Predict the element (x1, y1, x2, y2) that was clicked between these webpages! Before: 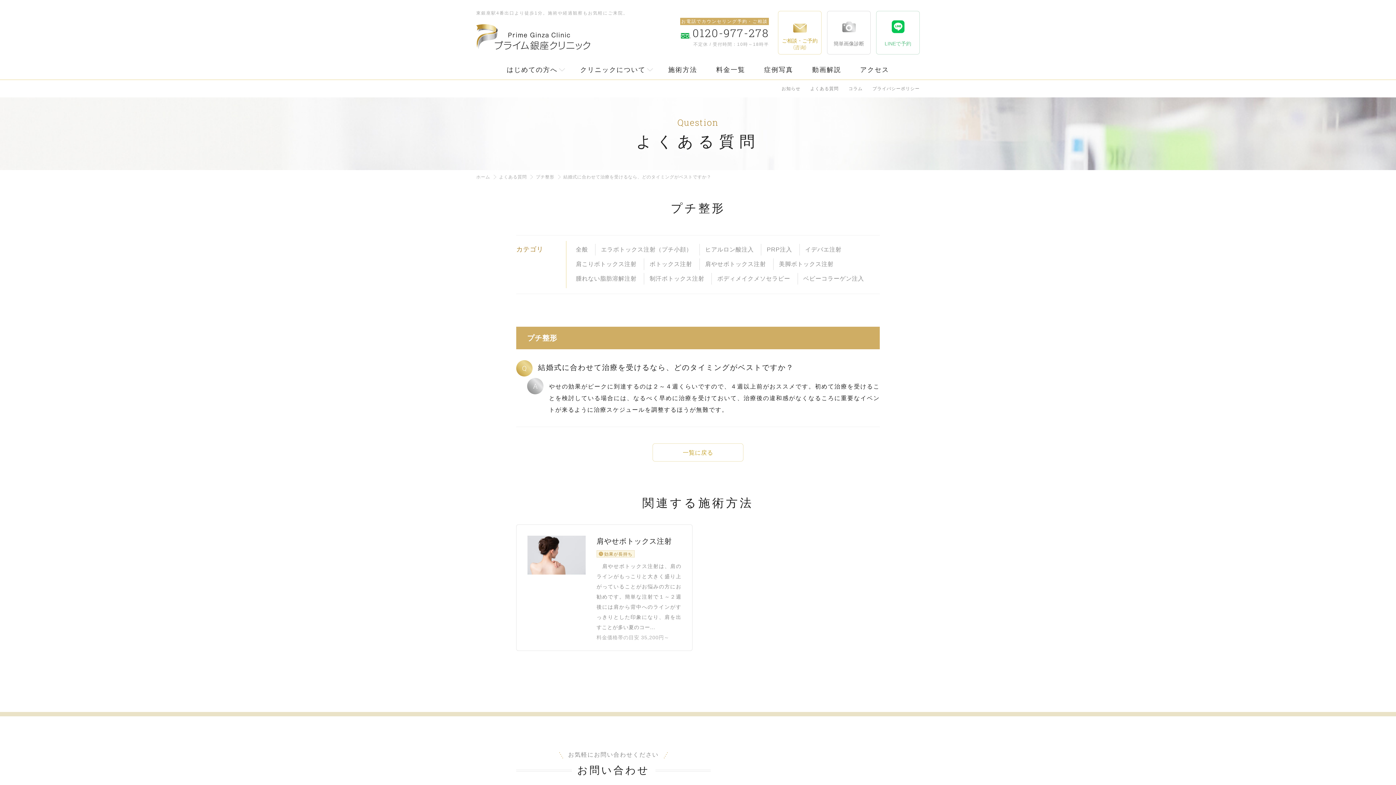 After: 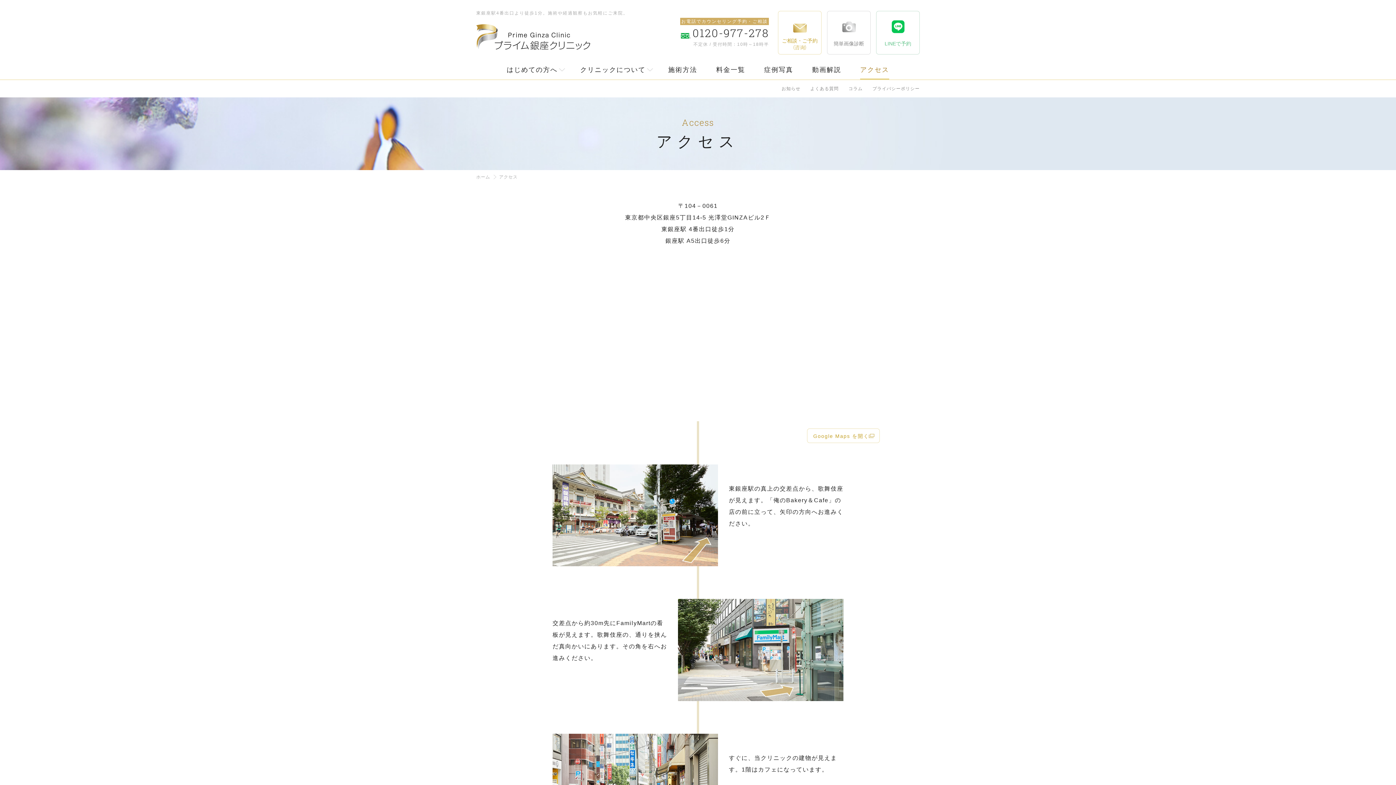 Action: label: アクセス bbox: (854, 60, 894, 79)